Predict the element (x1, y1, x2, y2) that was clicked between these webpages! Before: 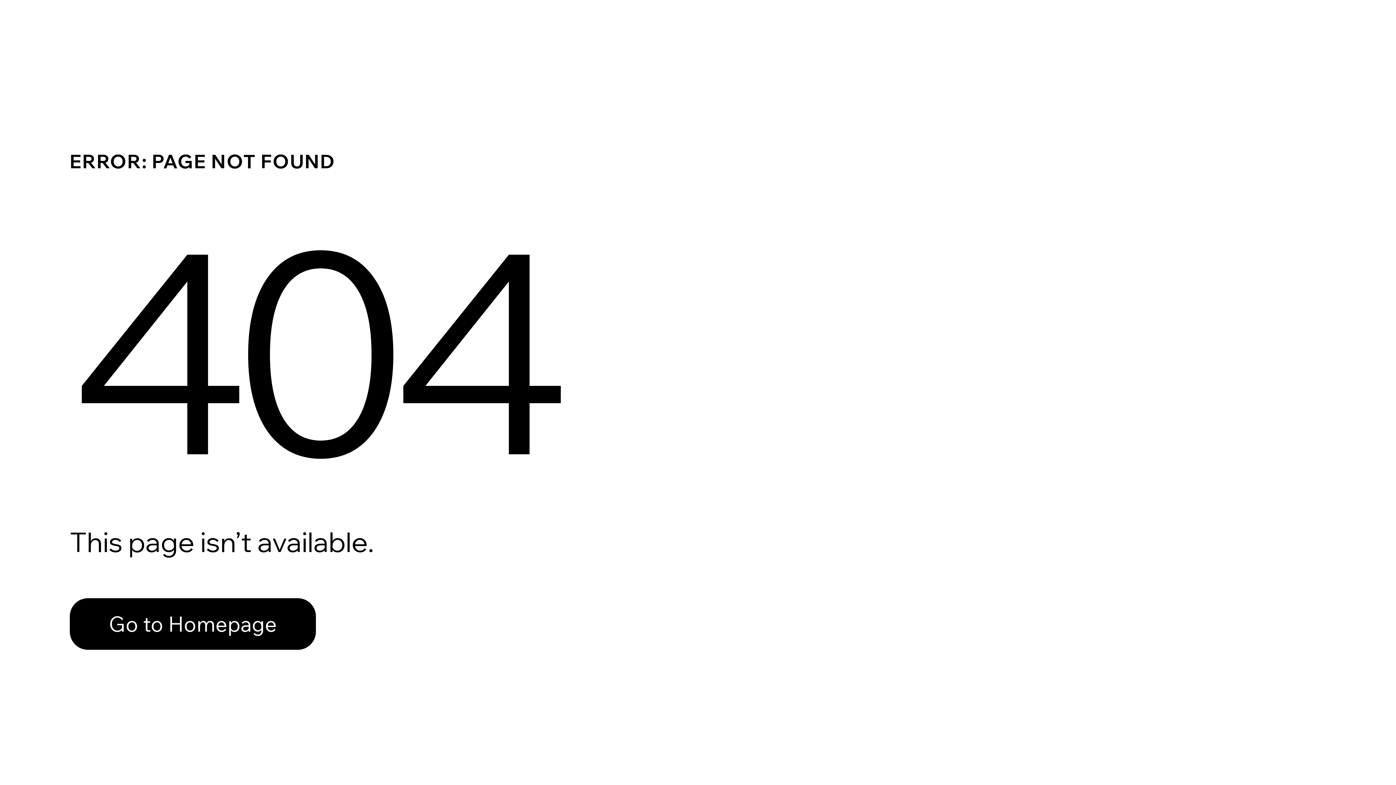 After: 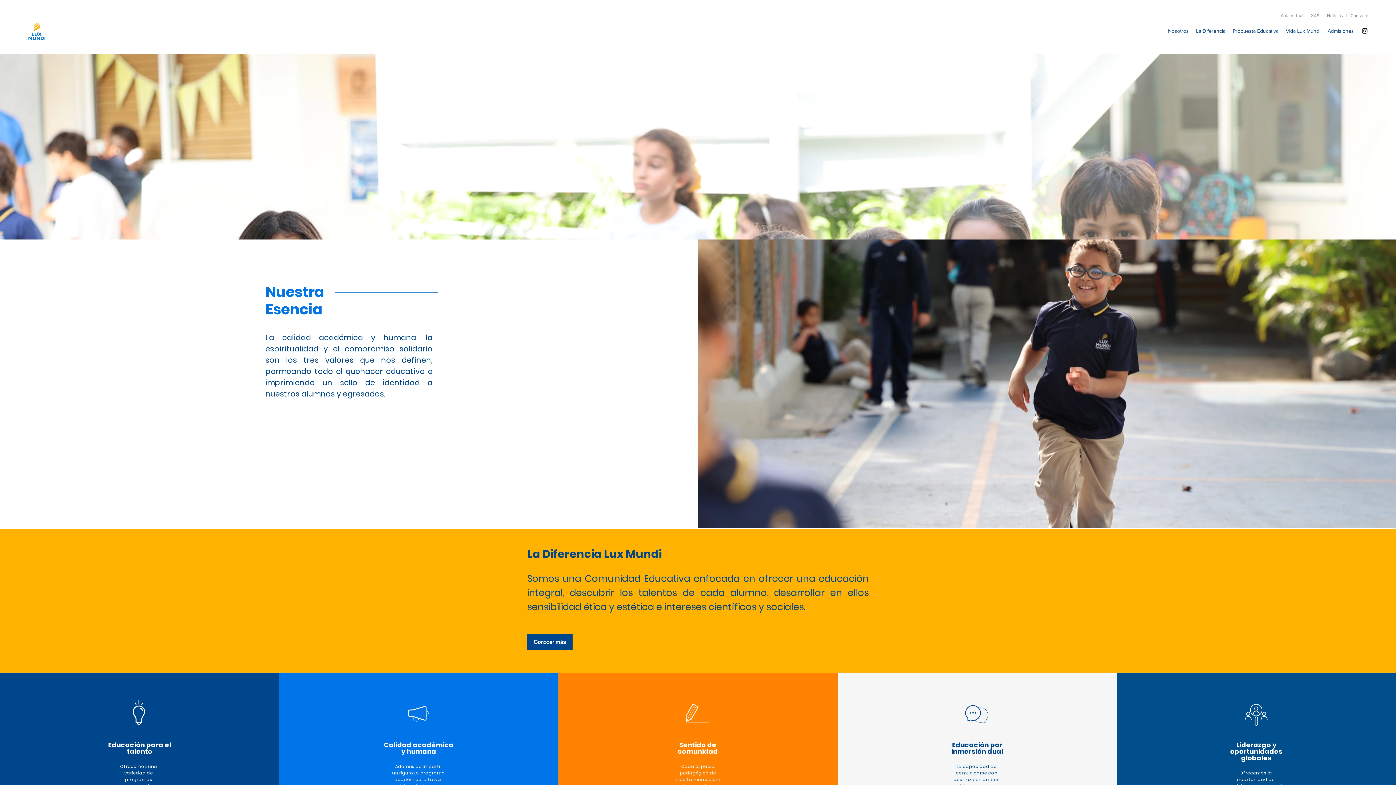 Action: label: Go to Homepage bbox: (69, 598, 316, 650)